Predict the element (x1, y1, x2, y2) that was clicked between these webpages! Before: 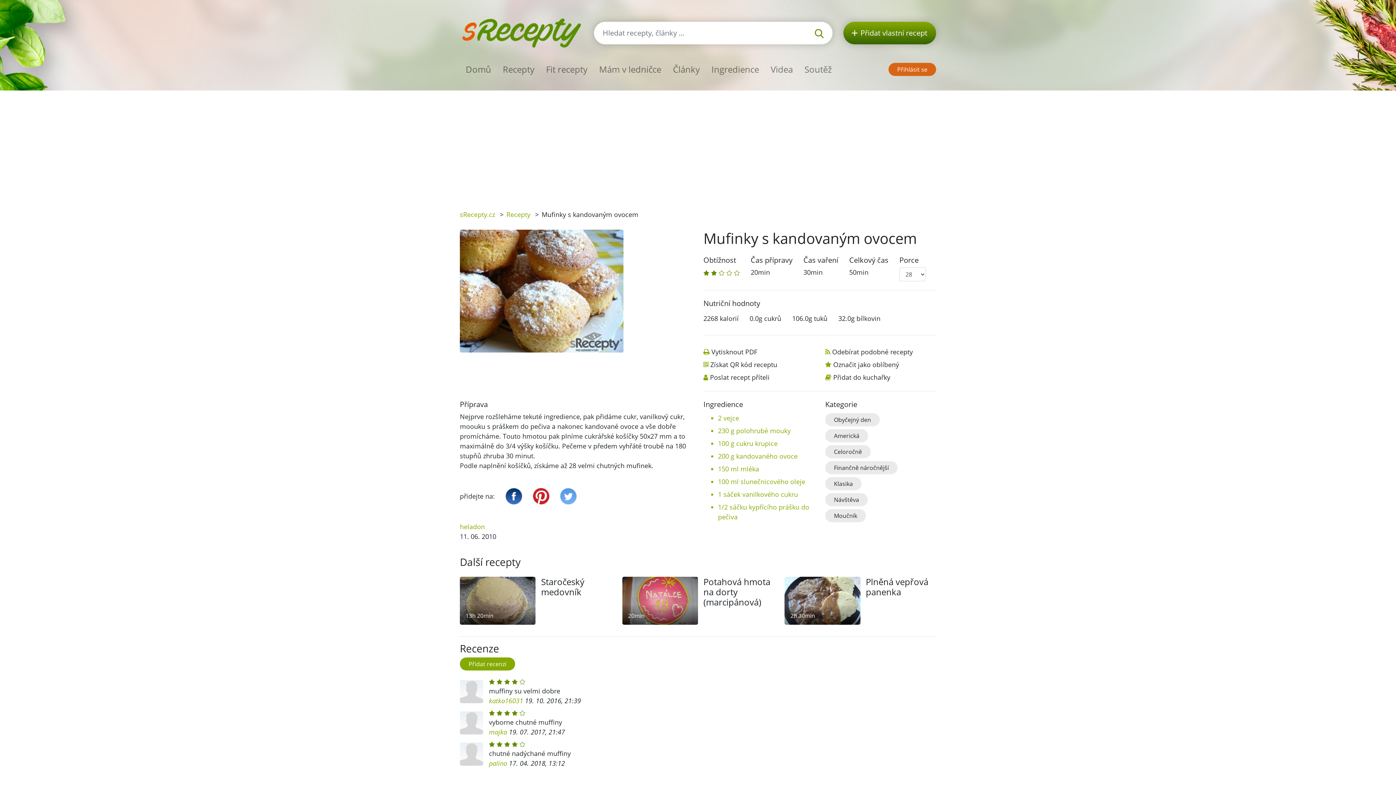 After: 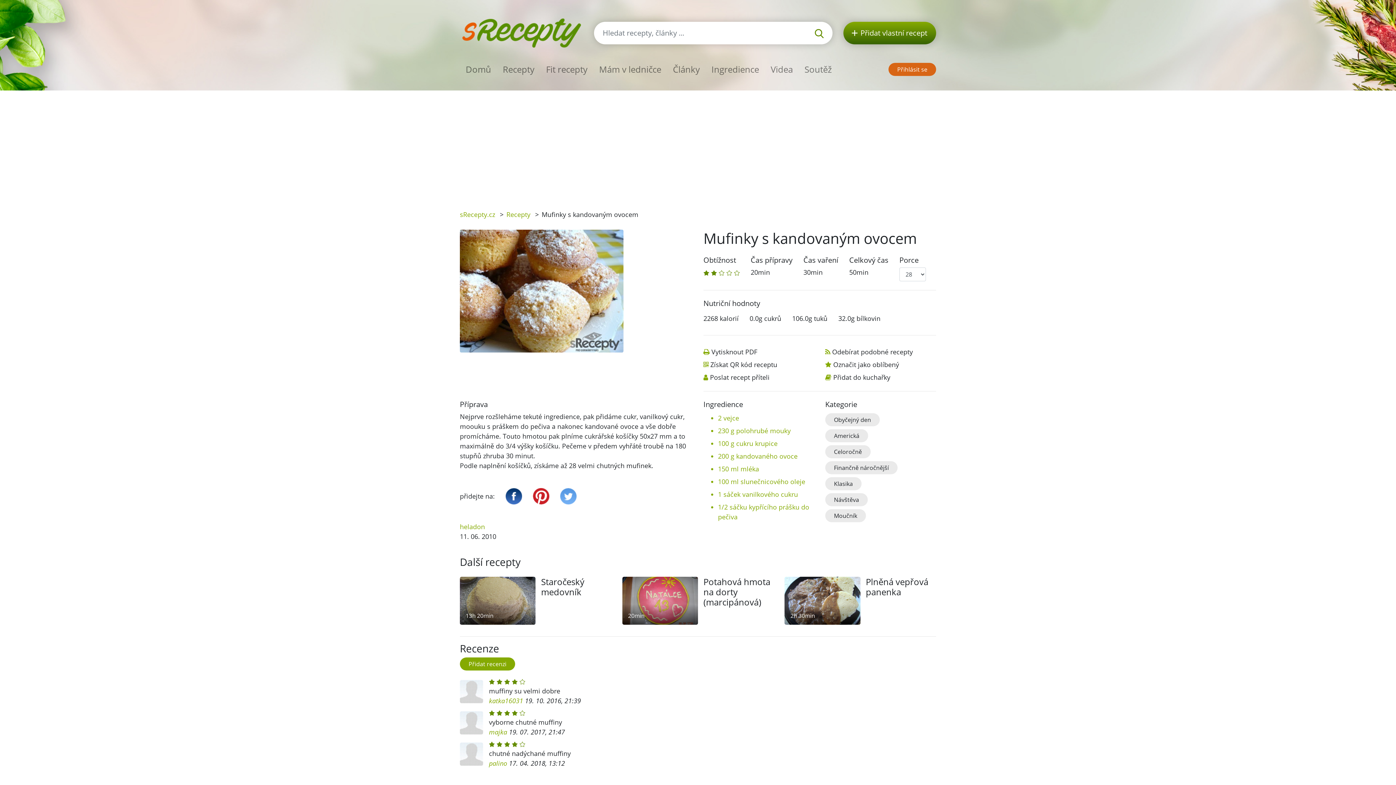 Action: bbox: (560, 488, 576, 504)